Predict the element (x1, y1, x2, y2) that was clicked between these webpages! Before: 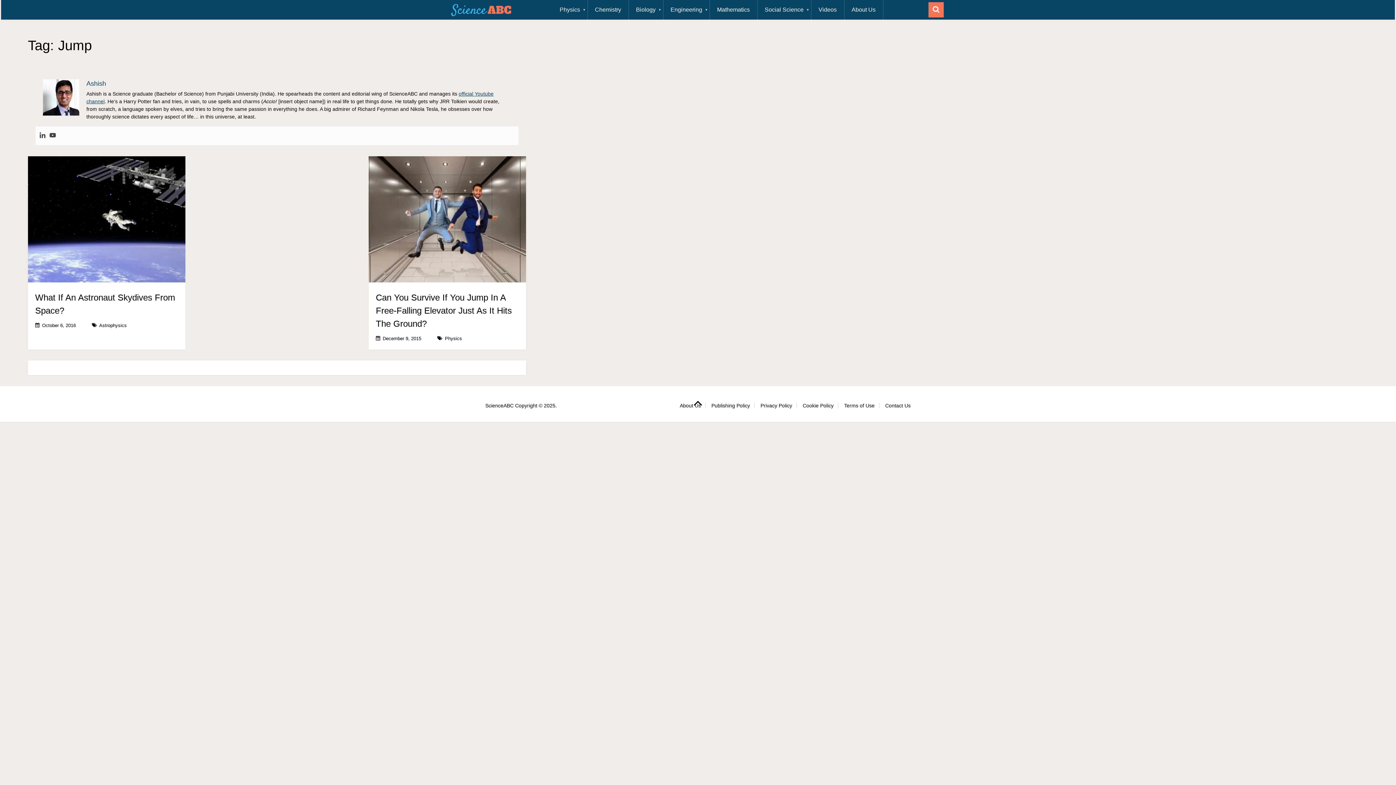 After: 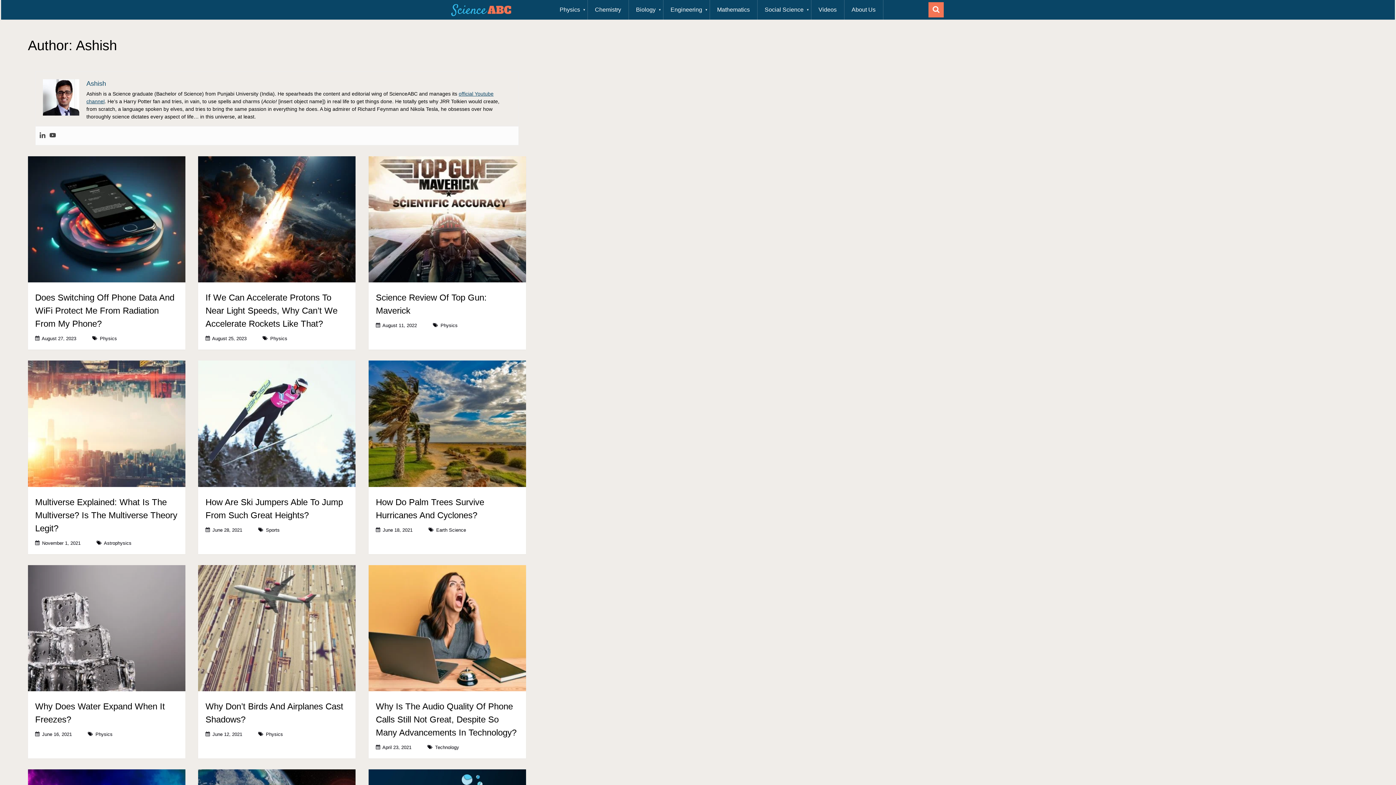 Action: label: Ashish bbox: (86, 80, 106, 87)